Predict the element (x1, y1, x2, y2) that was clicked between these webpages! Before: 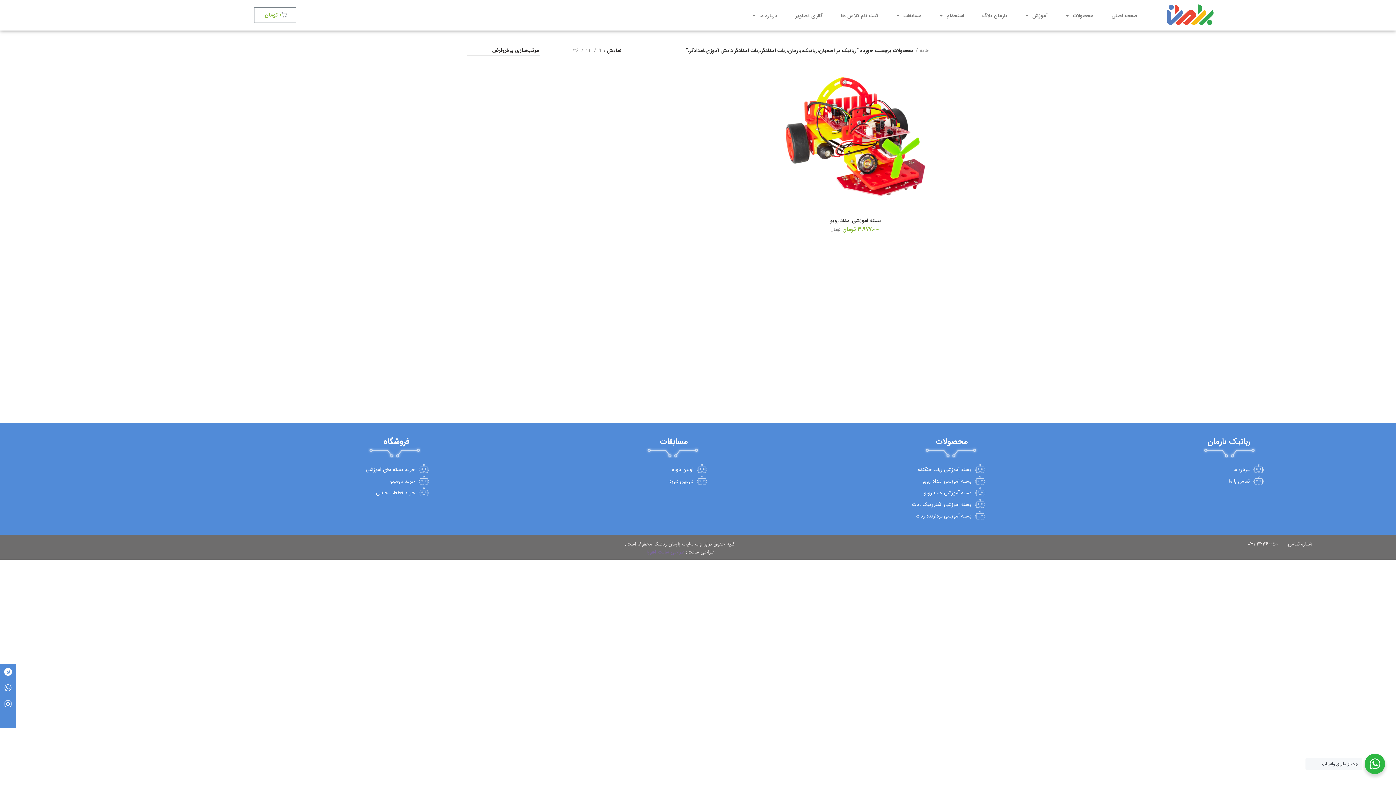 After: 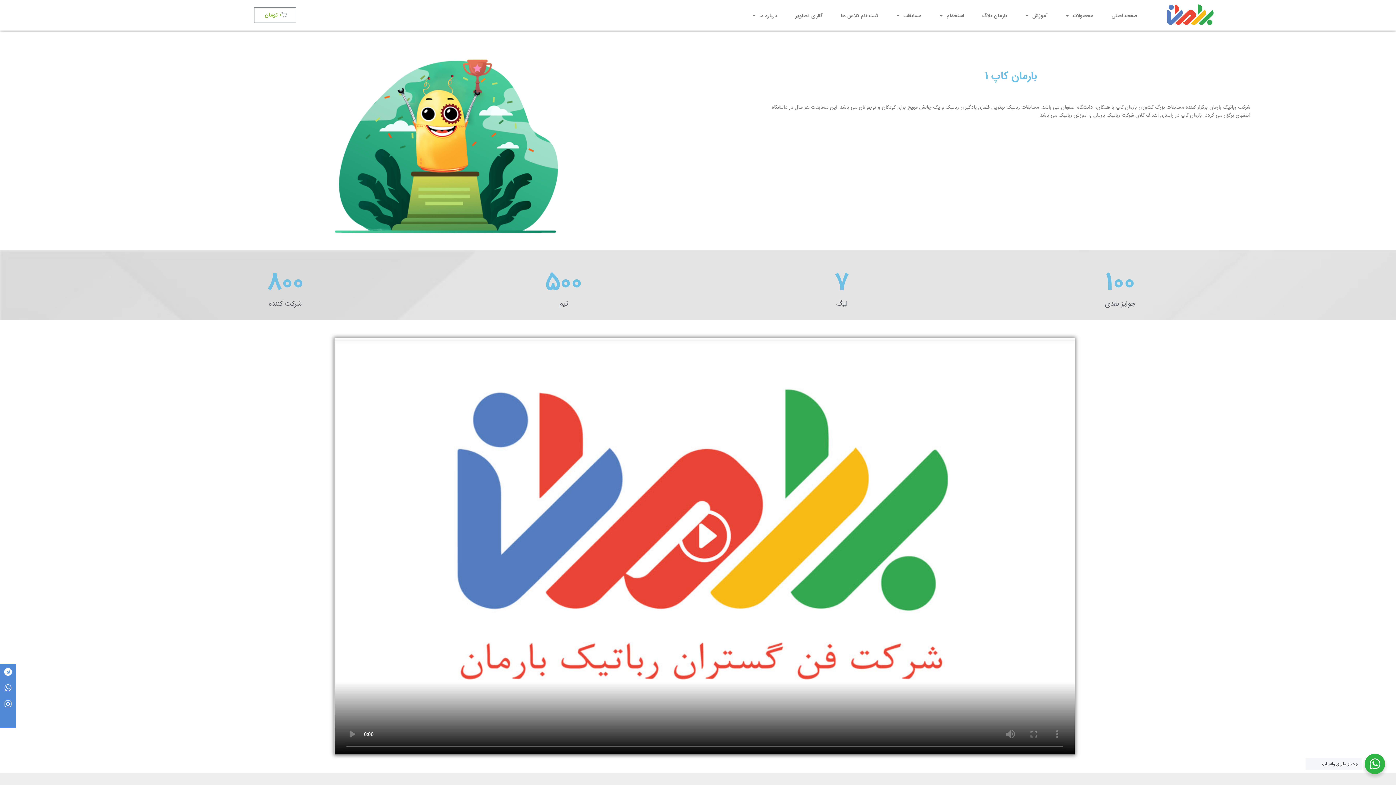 Action: label: اولین دوره bbox: (672, 465, 693, 473)